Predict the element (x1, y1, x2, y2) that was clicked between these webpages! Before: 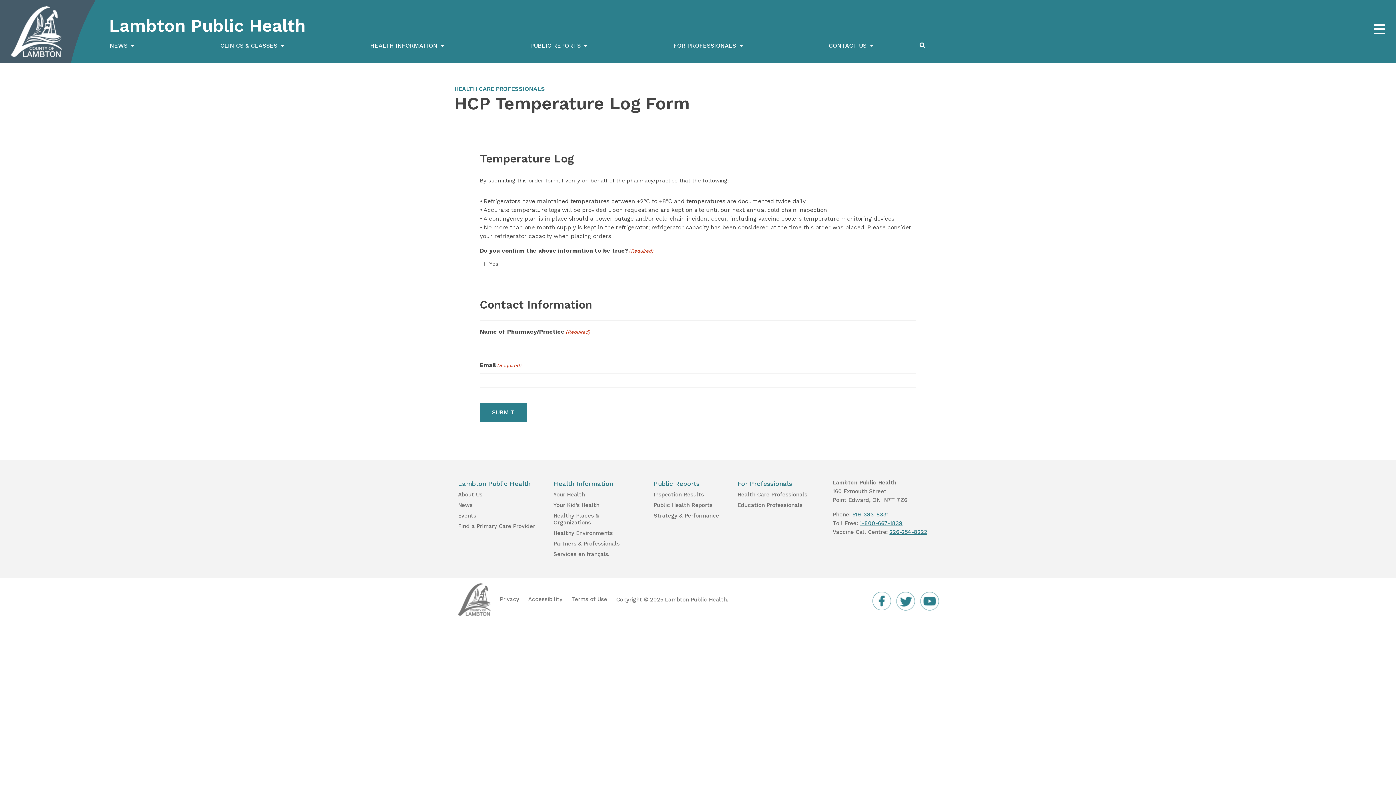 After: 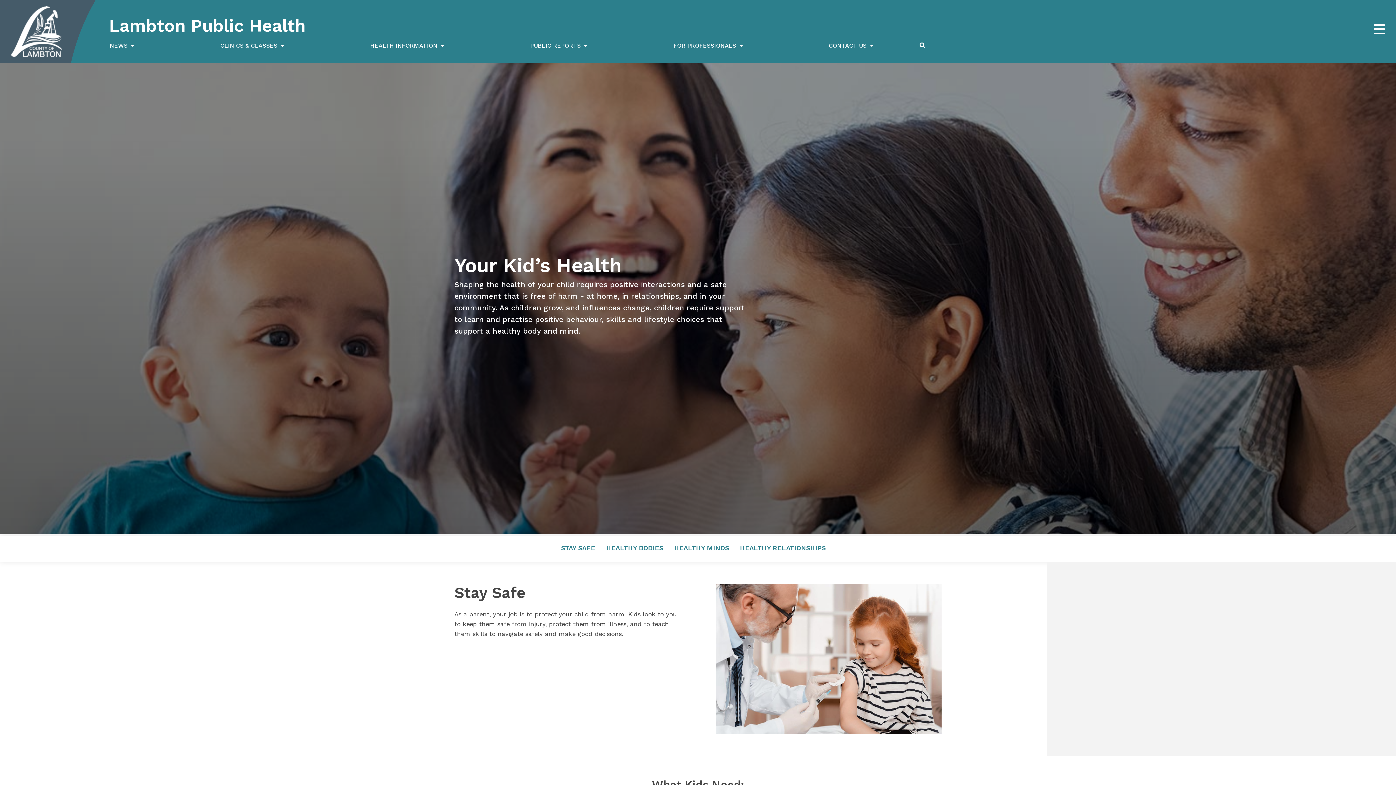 Action: label: Your Kid’s Health bbox: (553, 500, 635, 510)